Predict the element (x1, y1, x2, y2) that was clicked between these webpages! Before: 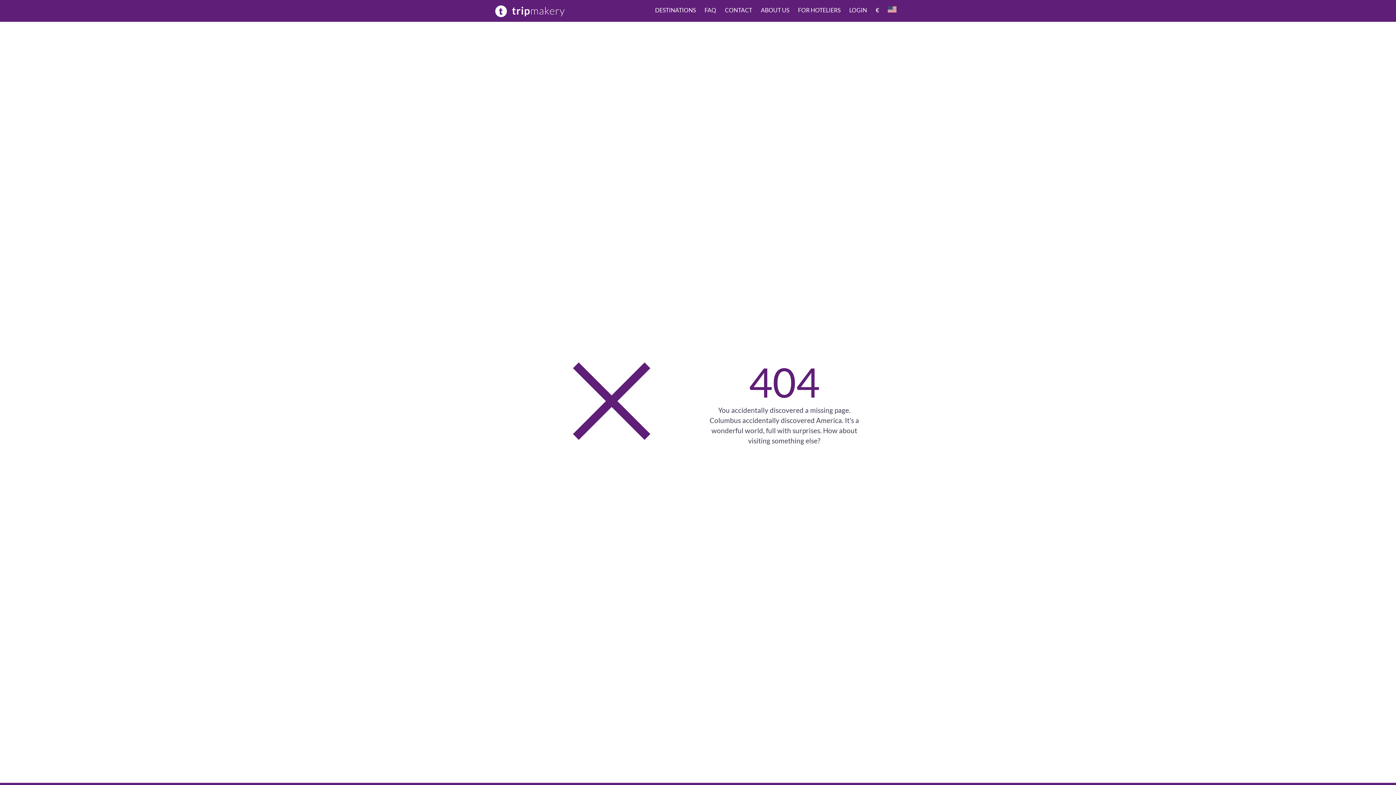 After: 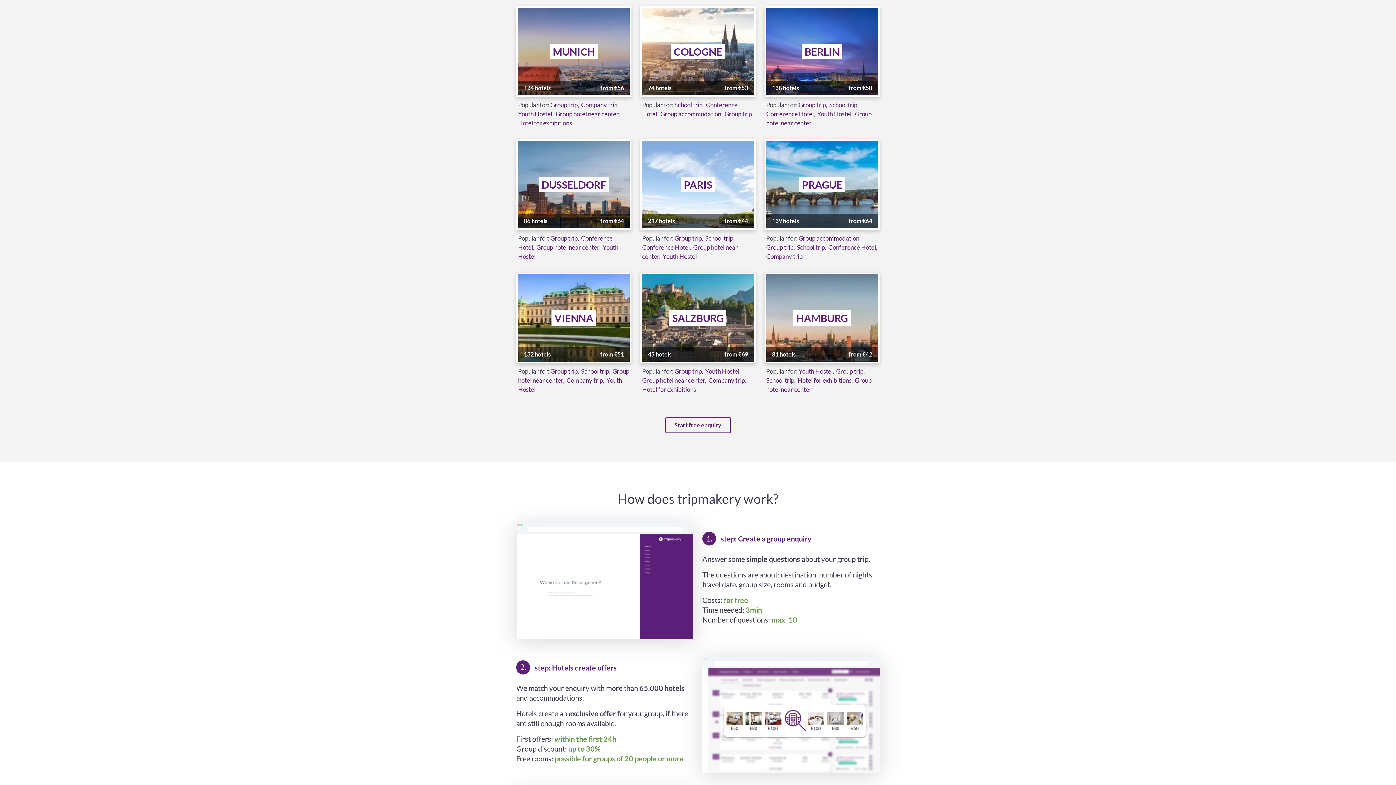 Action: label: DESTINATIONS bbox: (650, 2, 700, 17)